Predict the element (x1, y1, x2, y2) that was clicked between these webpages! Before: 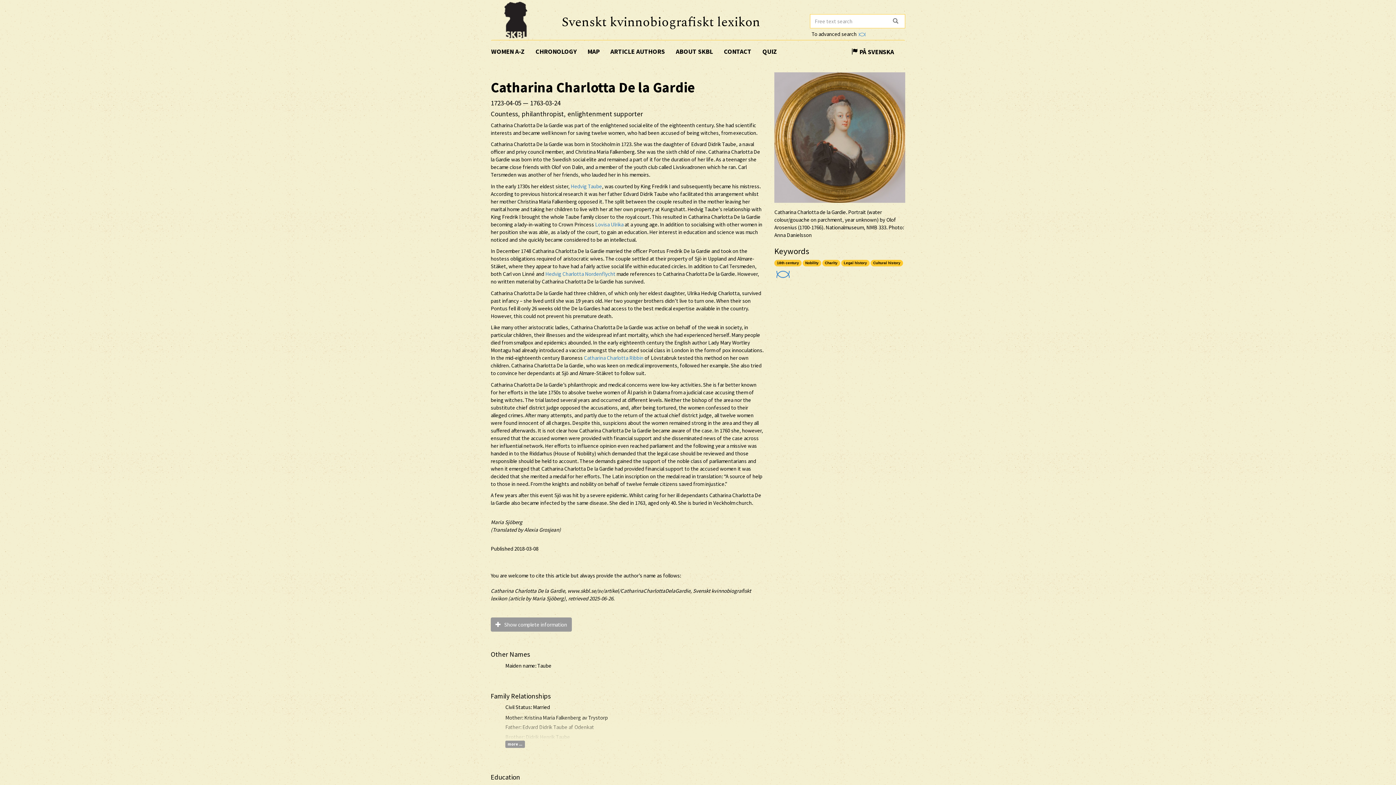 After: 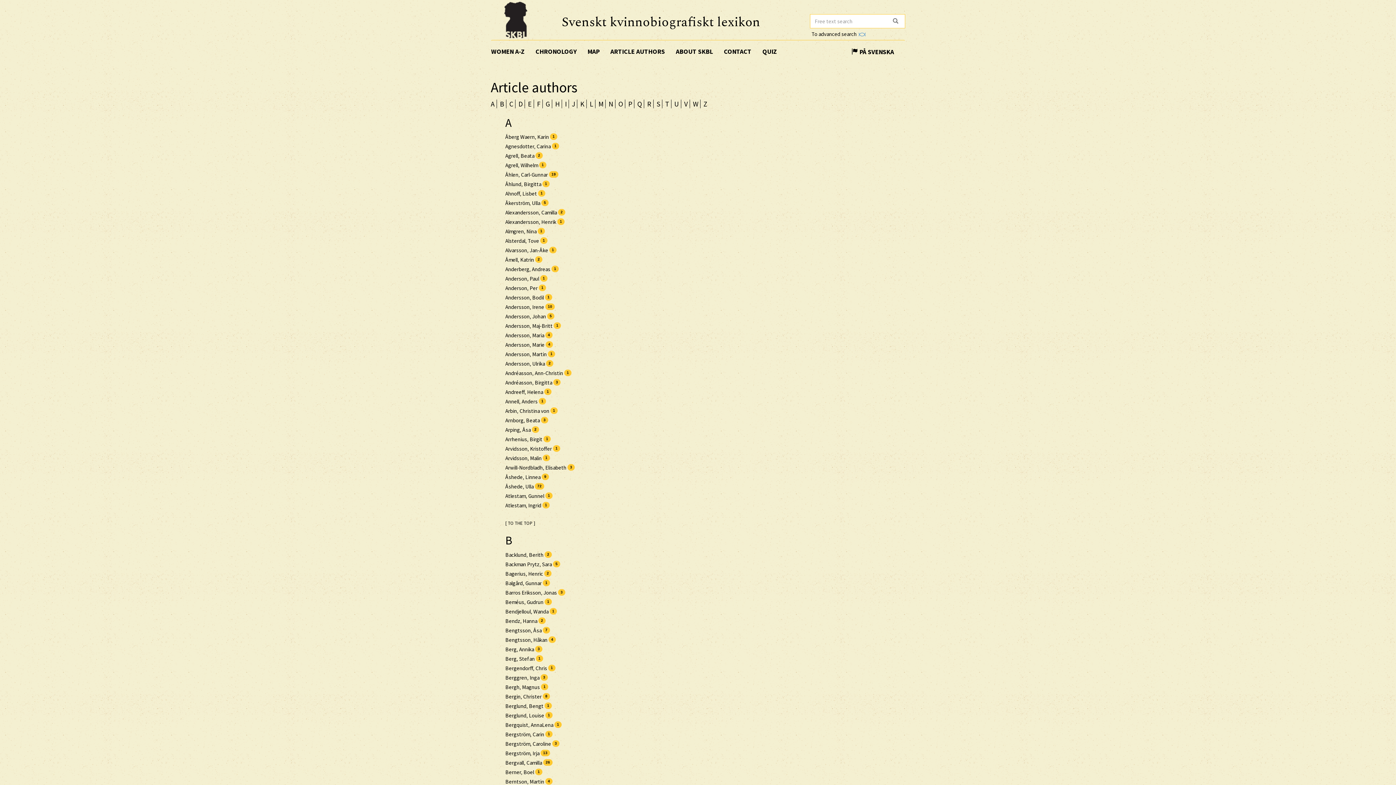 Action: bbox: (605, 40, 670, 62) label: ARTICLE AUTHORS